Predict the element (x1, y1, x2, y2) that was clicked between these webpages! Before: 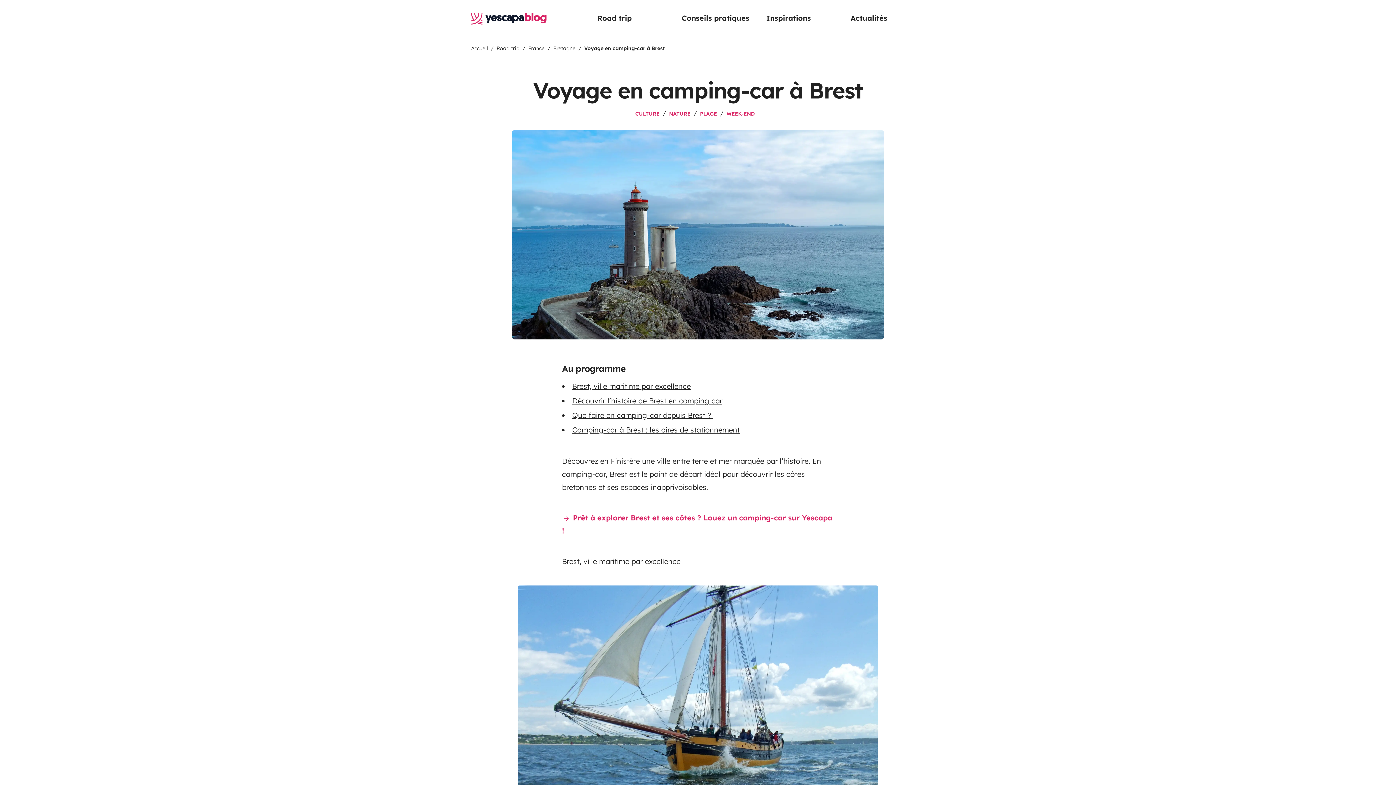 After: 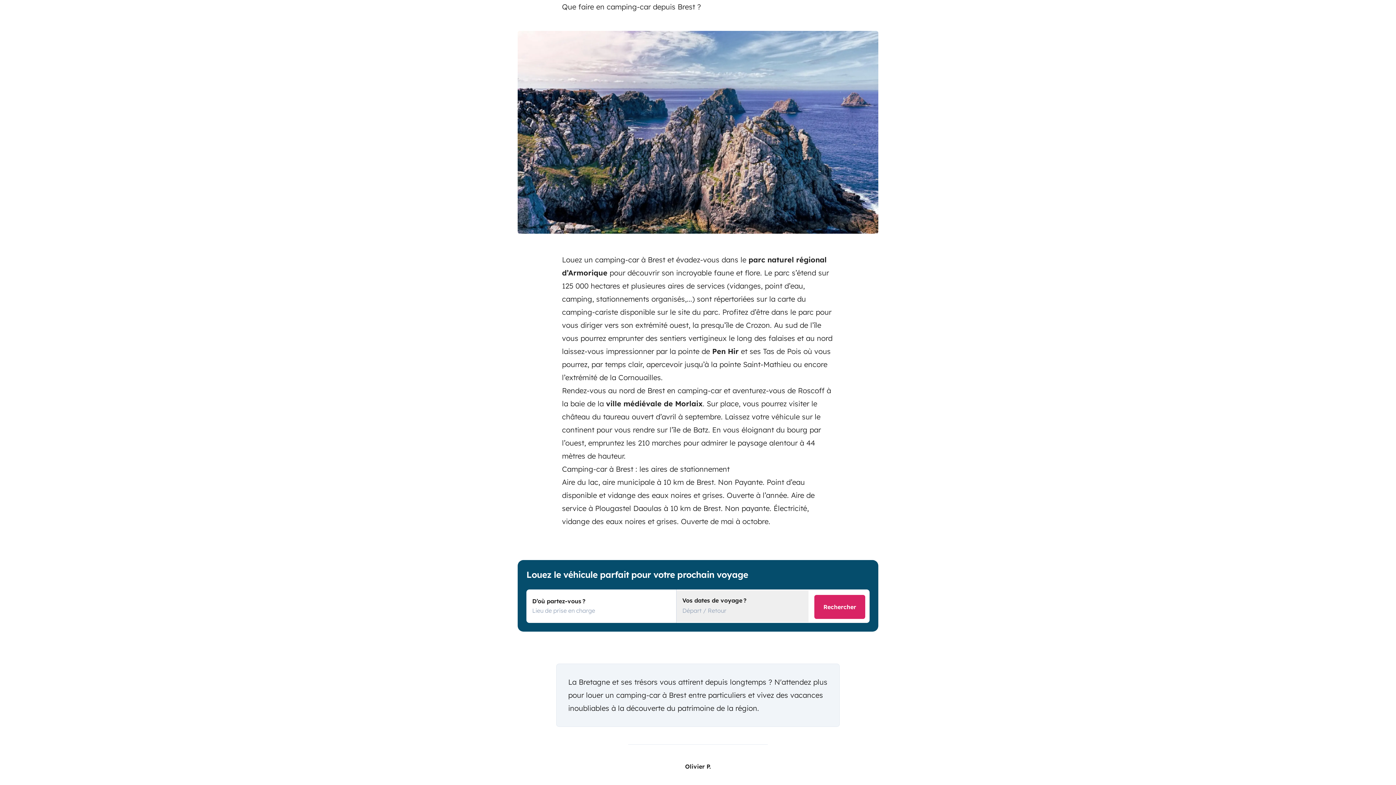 Action: label: Que faire en camping-car depuis Brest ?  bbox: (572, 410, 713, 420)